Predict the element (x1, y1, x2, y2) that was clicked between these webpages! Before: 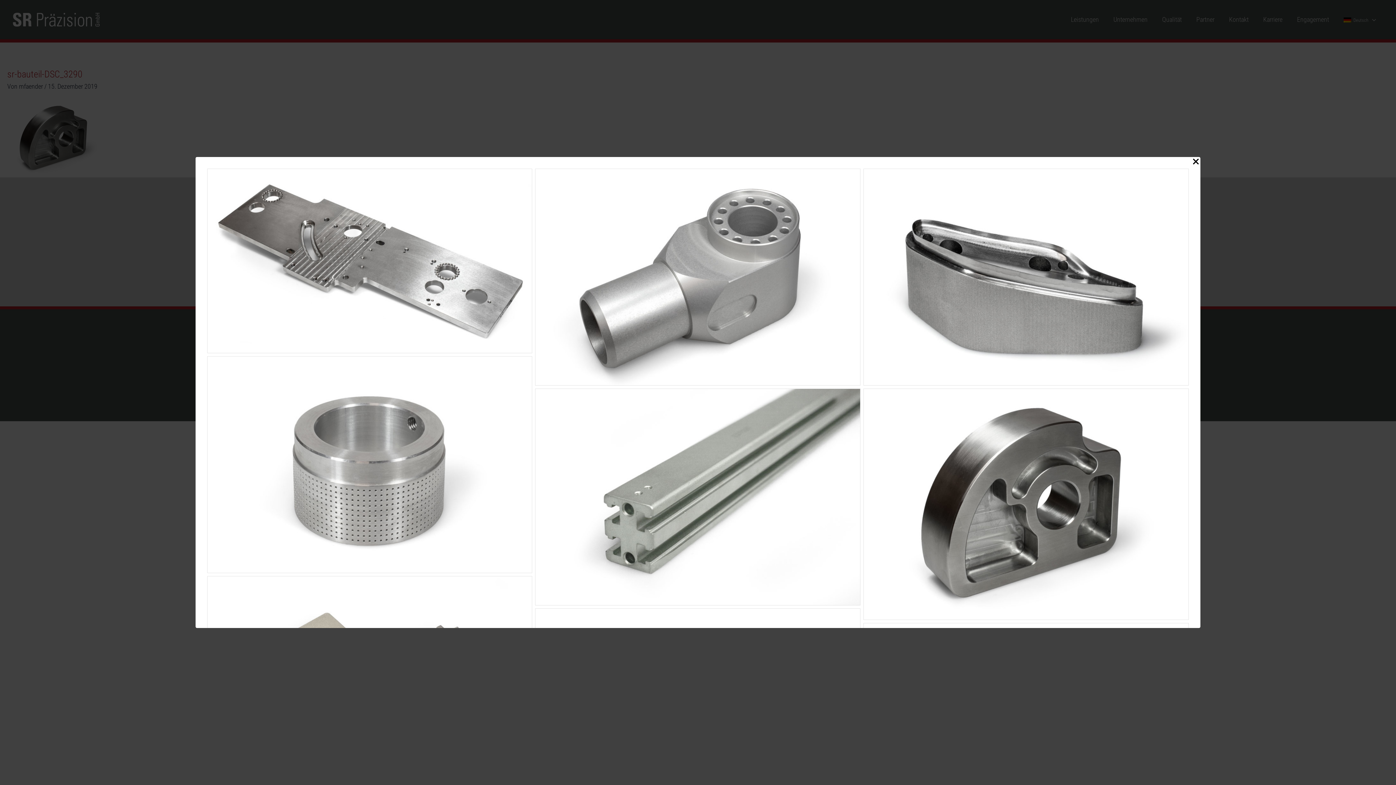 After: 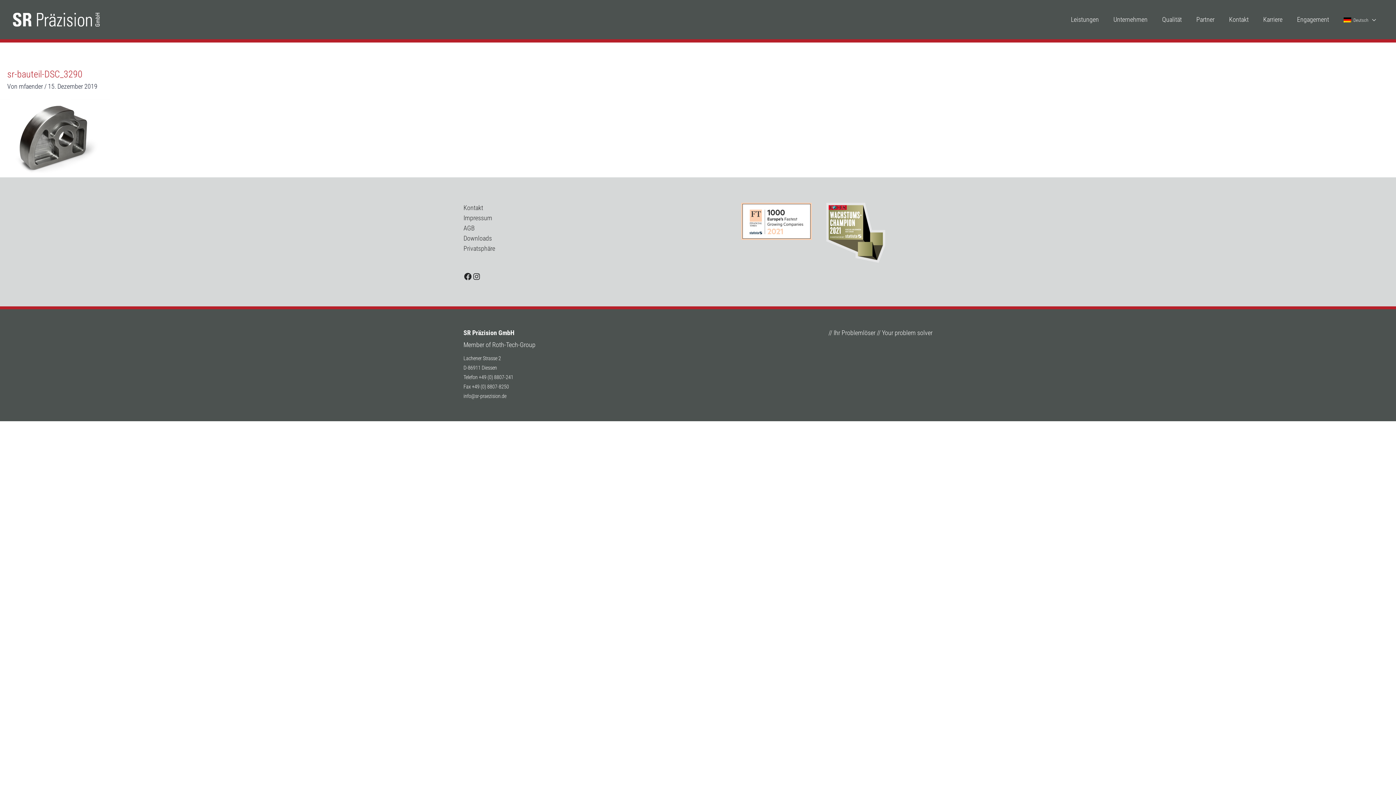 Action: bbox: (1191, 157, 1200, 169) label: Close Popup